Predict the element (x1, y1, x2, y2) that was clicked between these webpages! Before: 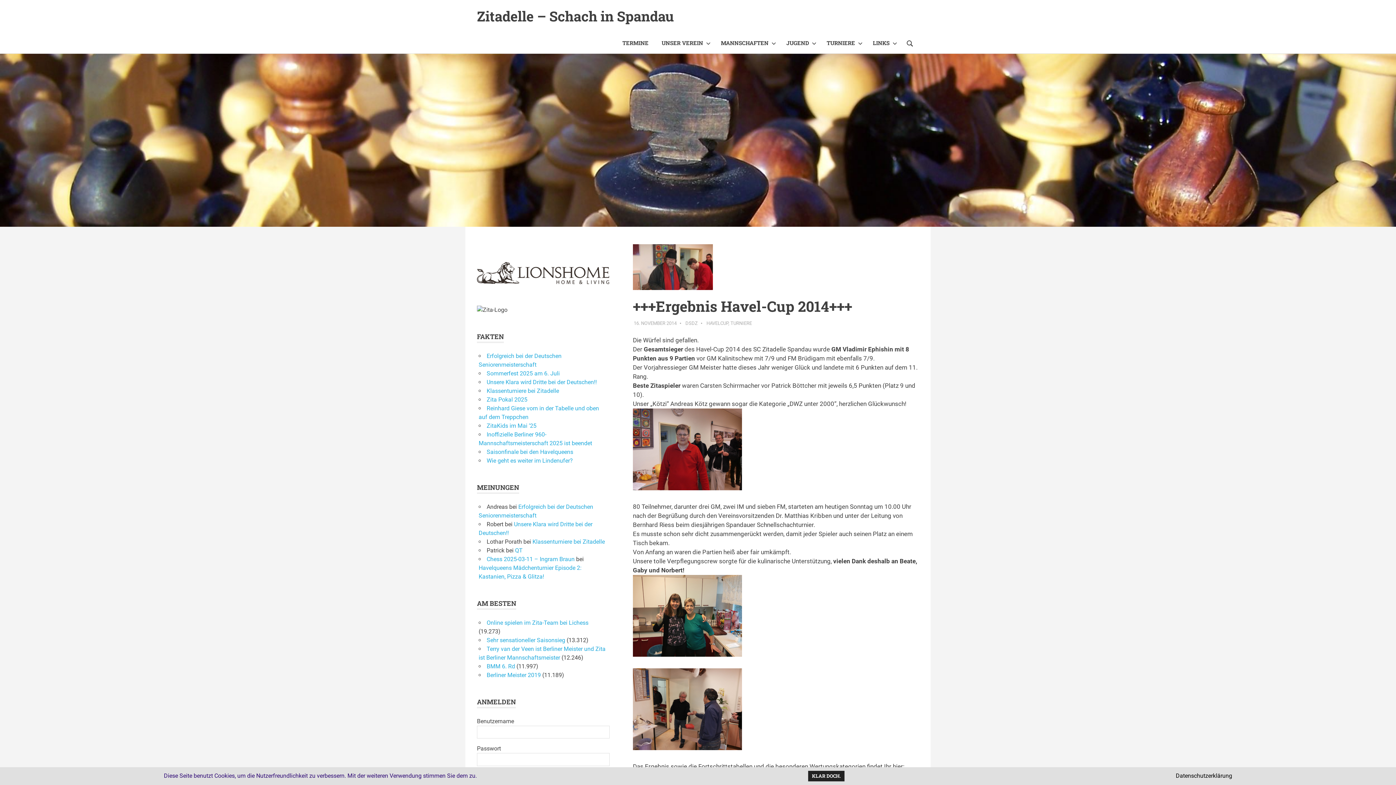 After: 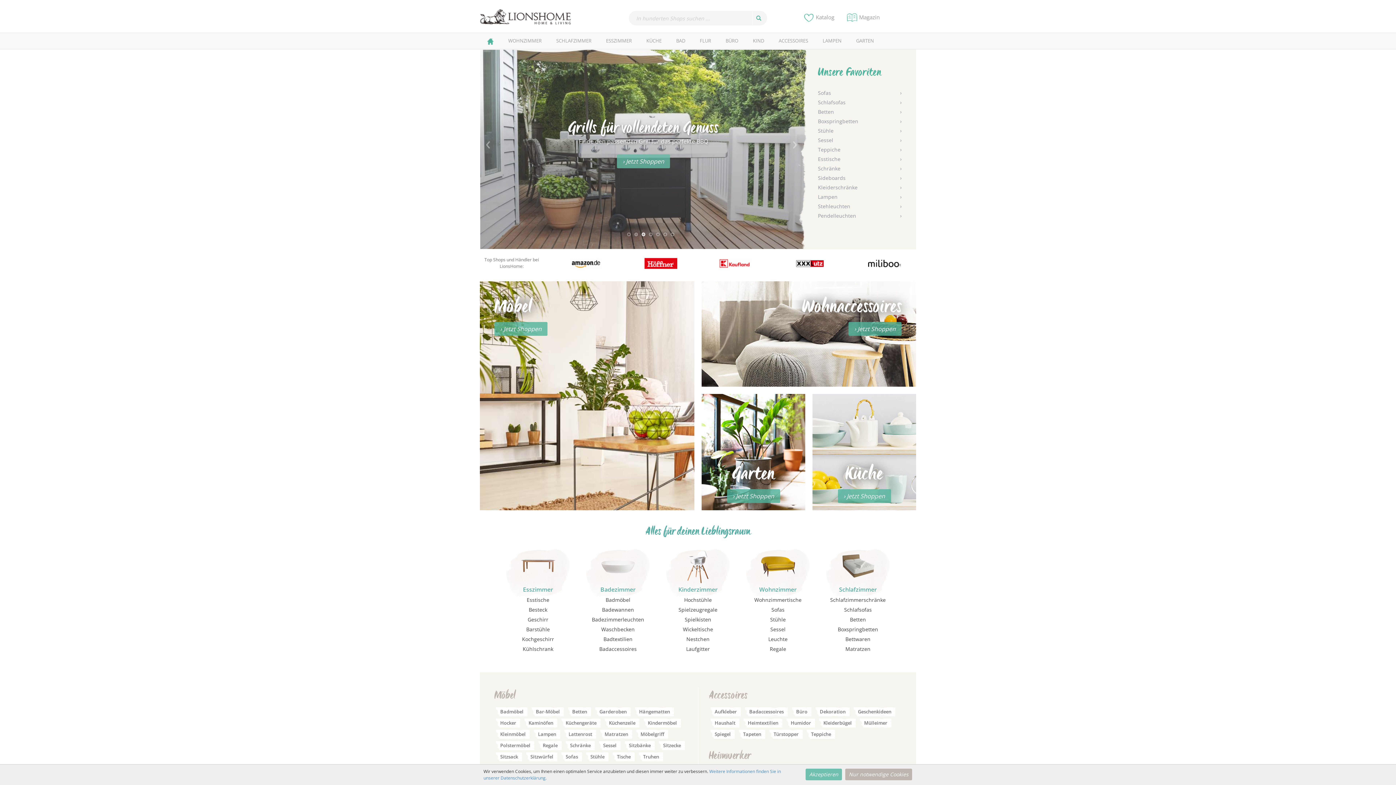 Action: bbox: (477, 280, 609, 287)